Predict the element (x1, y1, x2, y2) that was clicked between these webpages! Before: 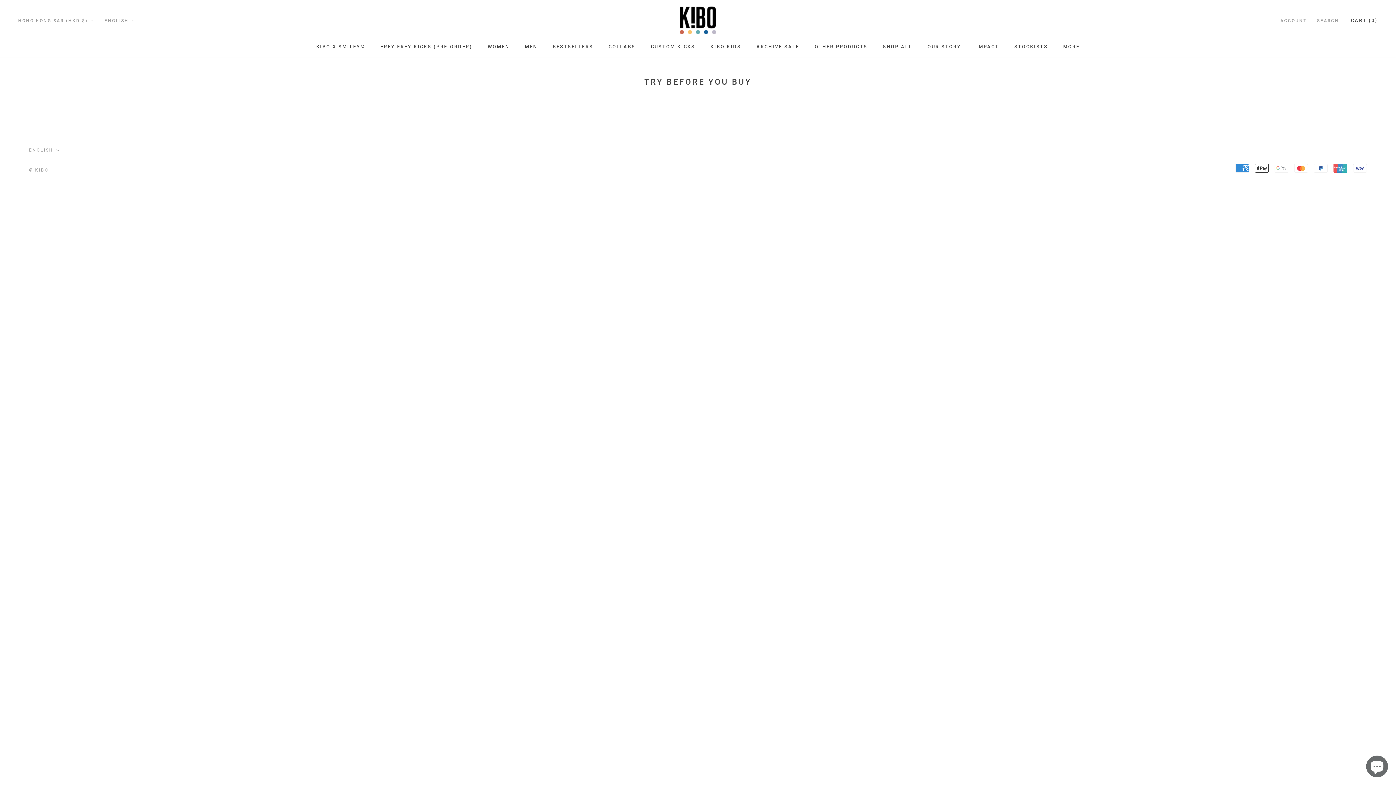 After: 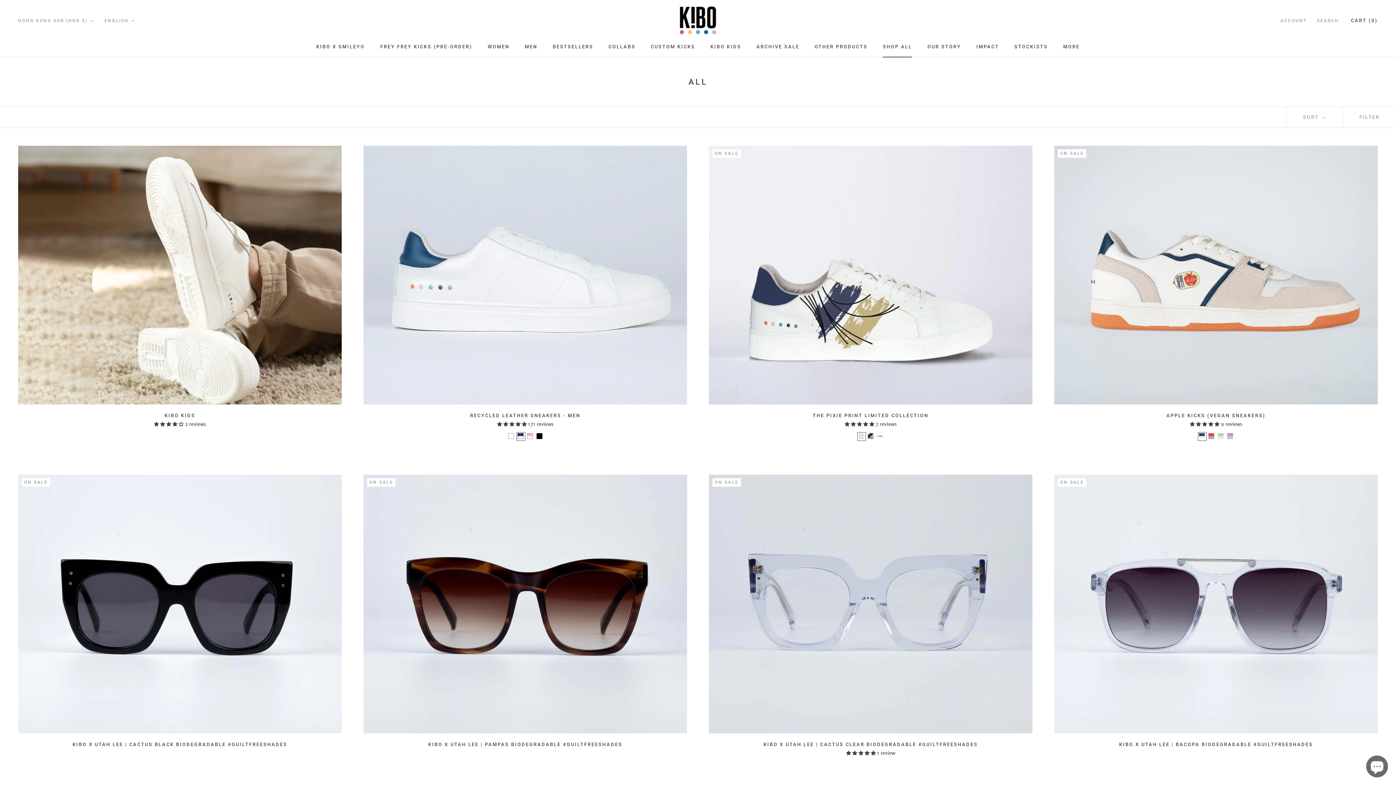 Action: label: SHOP ALL
SHOP ALL bbox: (883, 44, 912, 49)